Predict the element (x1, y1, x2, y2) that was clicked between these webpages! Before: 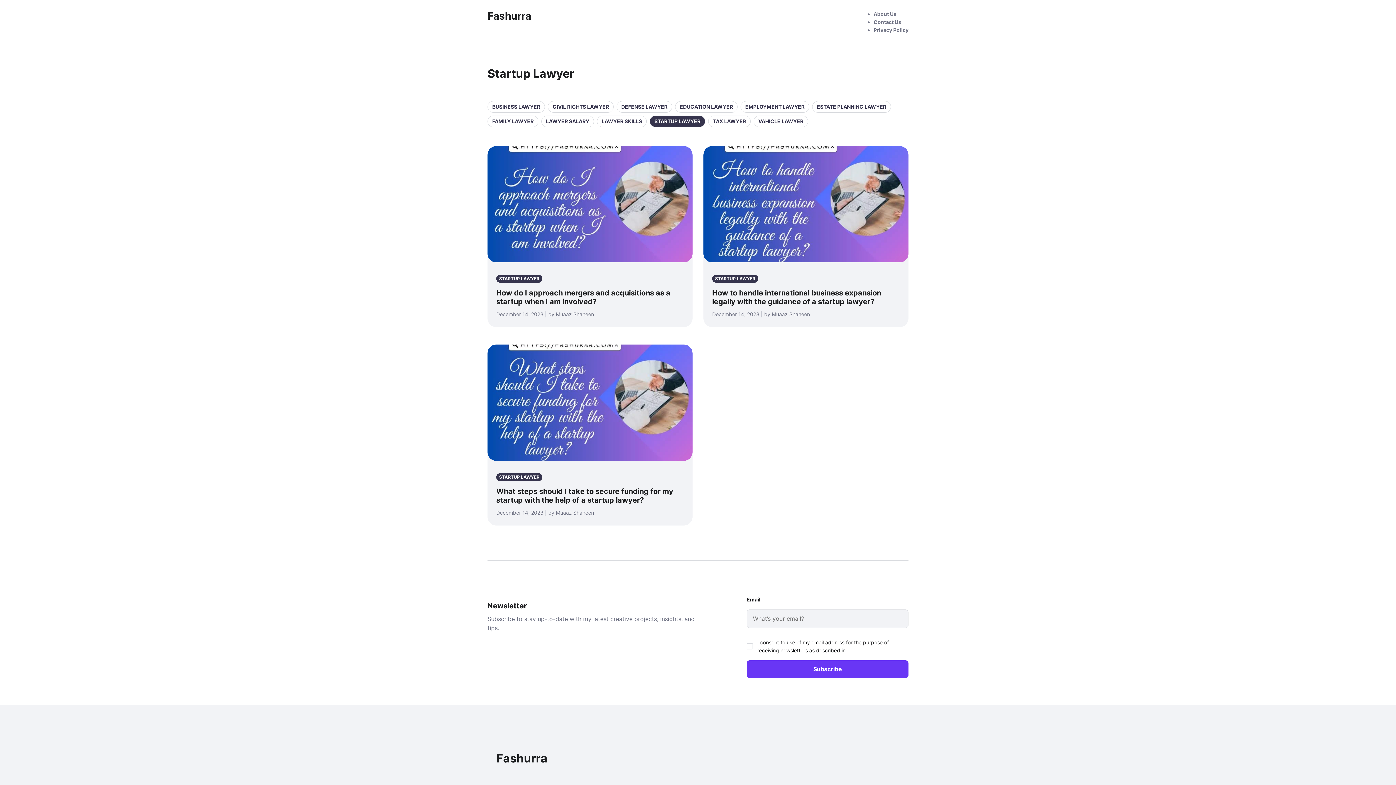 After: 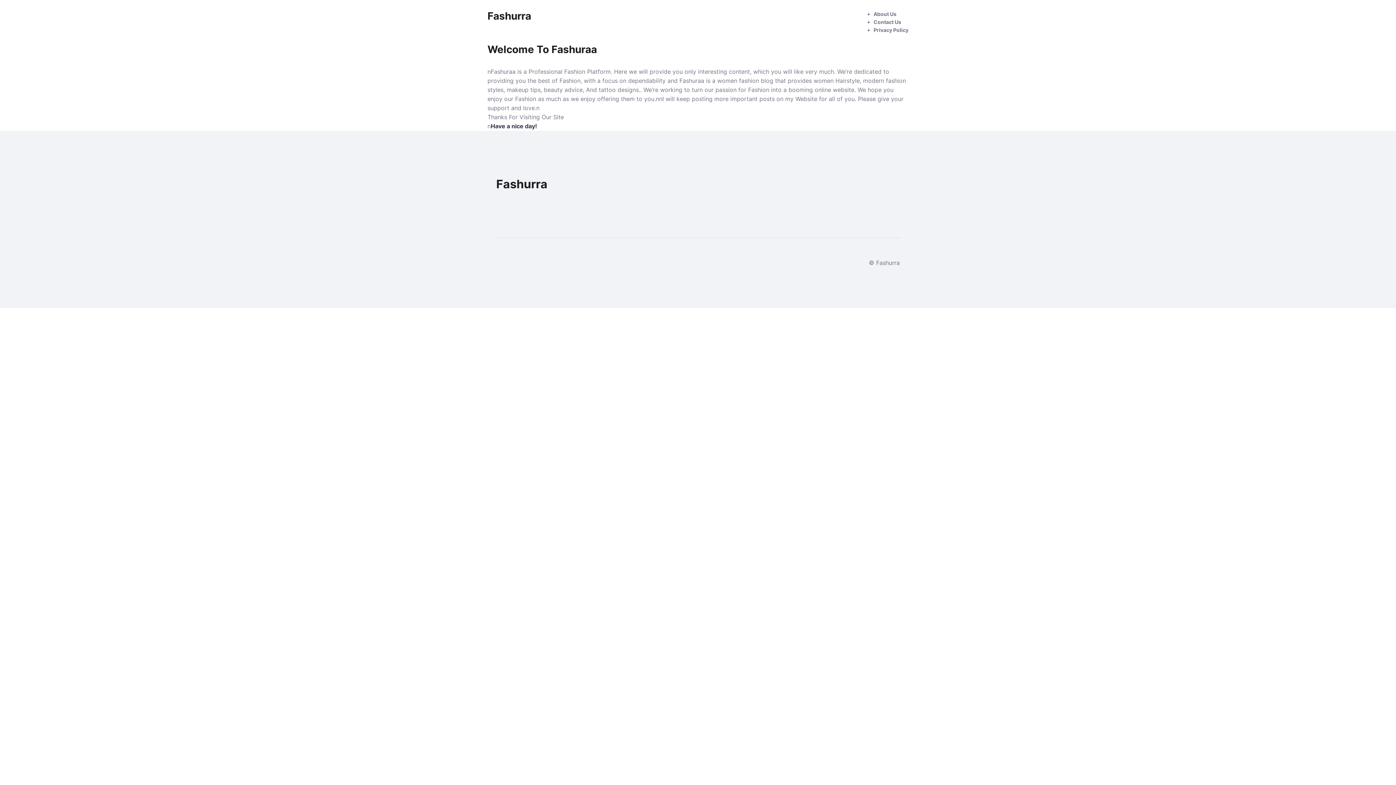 Action: label: About Us bbox: (873, 10, 896, 17)